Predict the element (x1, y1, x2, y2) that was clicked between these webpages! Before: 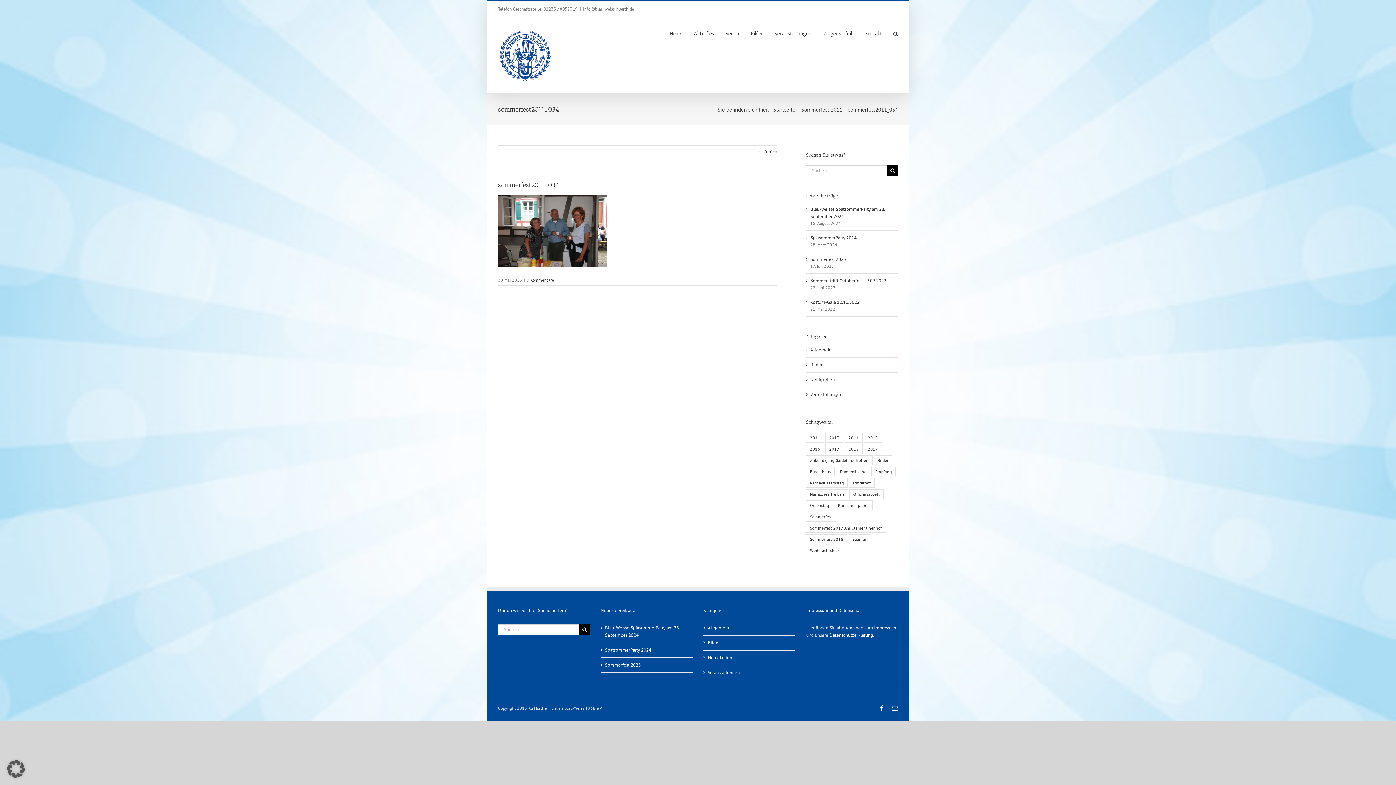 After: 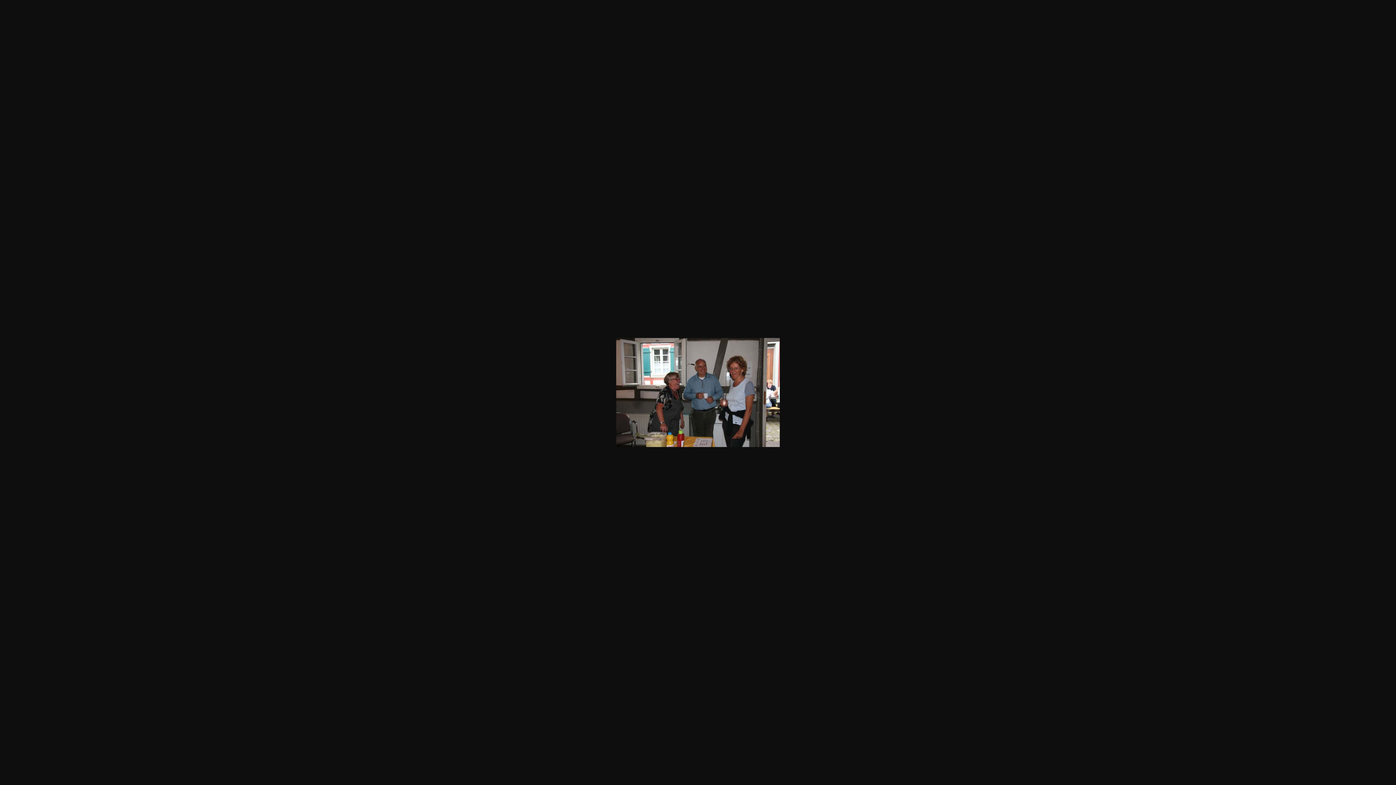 Action: bbox: (498, 195, 607, 201)